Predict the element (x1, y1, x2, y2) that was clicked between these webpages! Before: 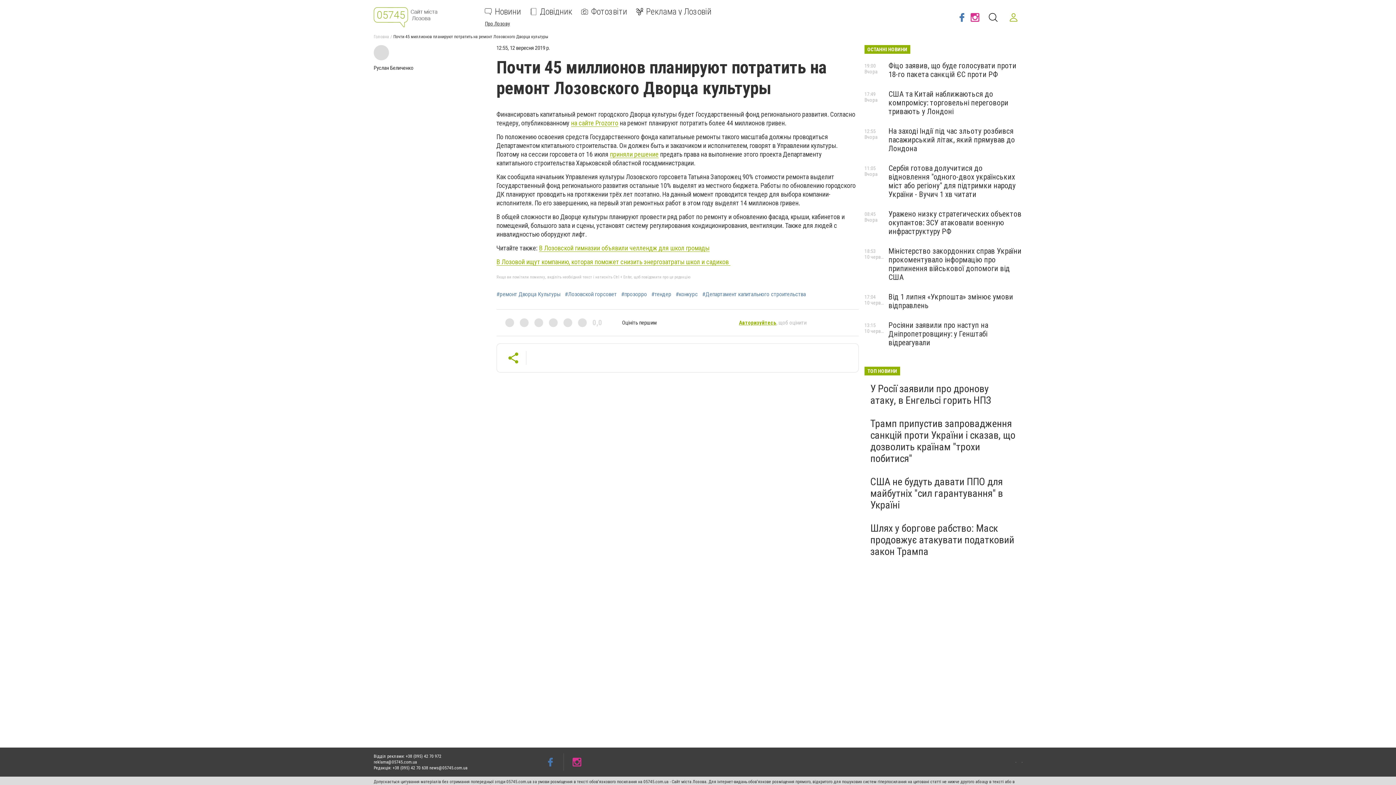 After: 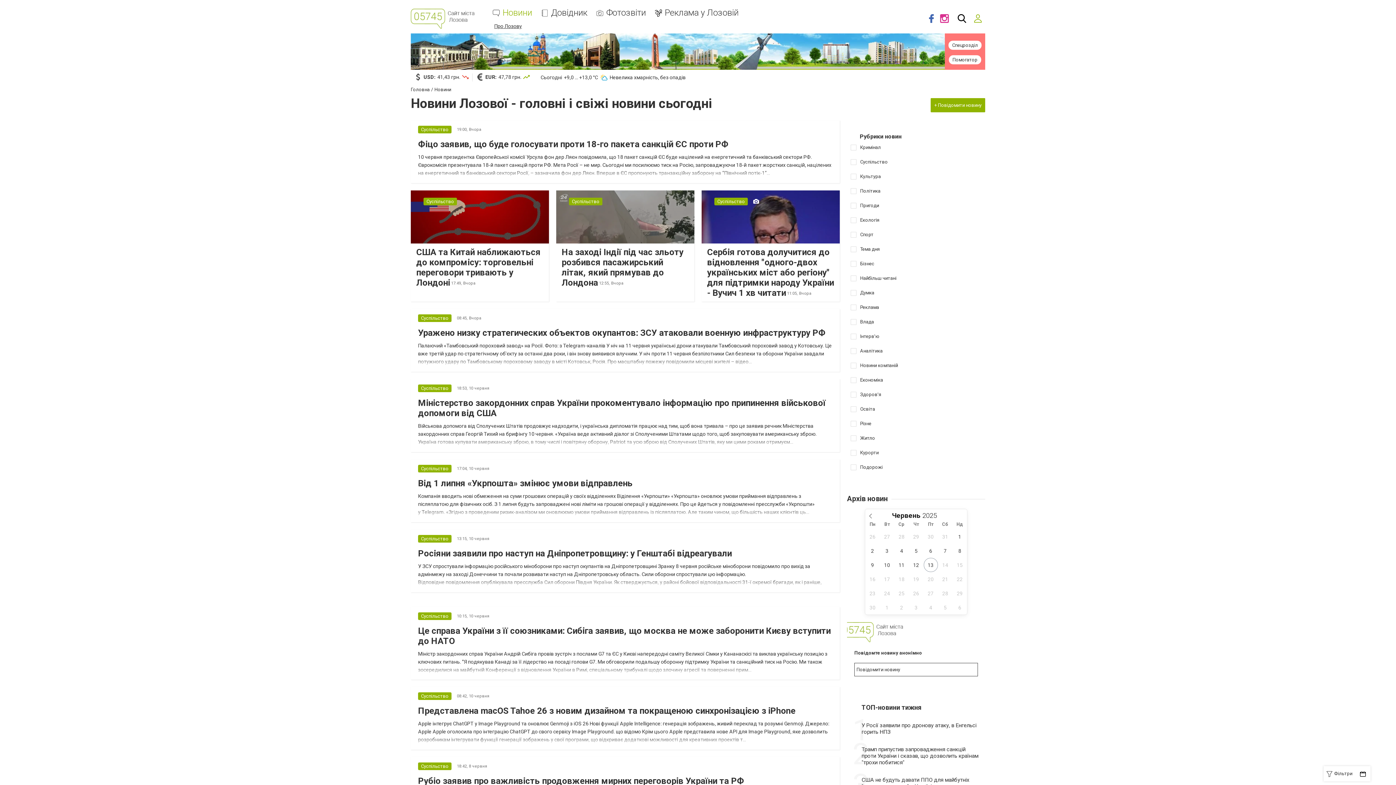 Action: label: Новини bbox: (484, 8, 521, 15)